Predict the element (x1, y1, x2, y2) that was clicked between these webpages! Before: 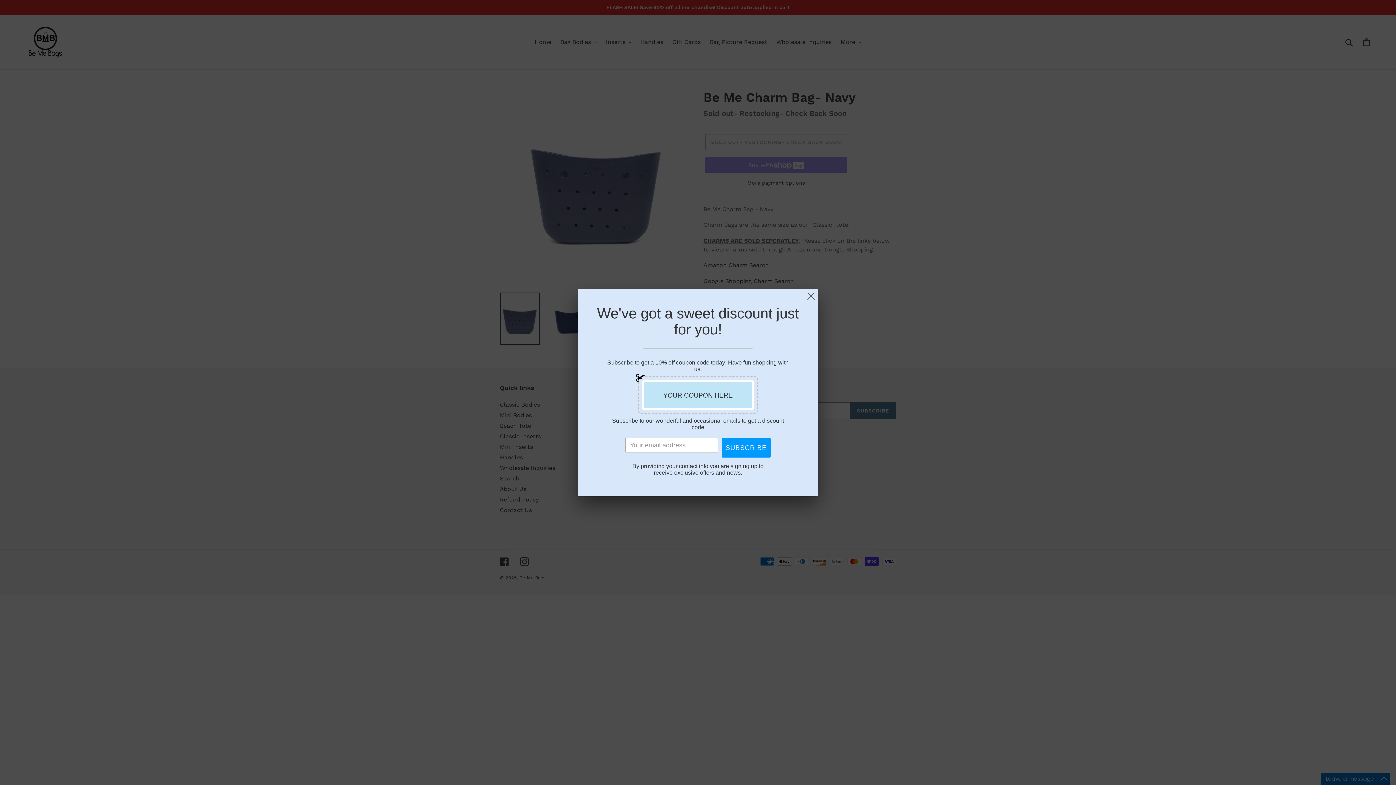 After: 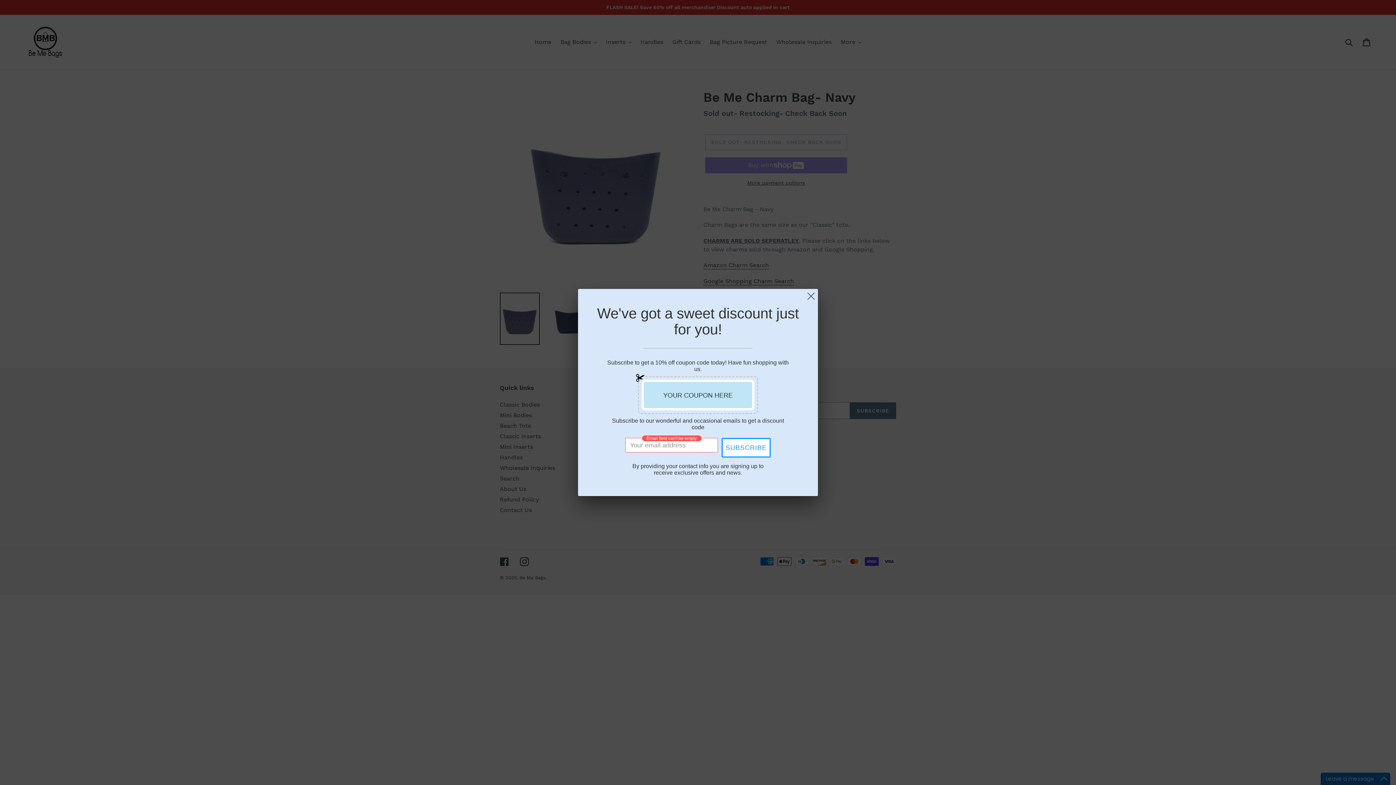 Action: bbox: (721, 438, 770, 457) label: SUBSCRIBE